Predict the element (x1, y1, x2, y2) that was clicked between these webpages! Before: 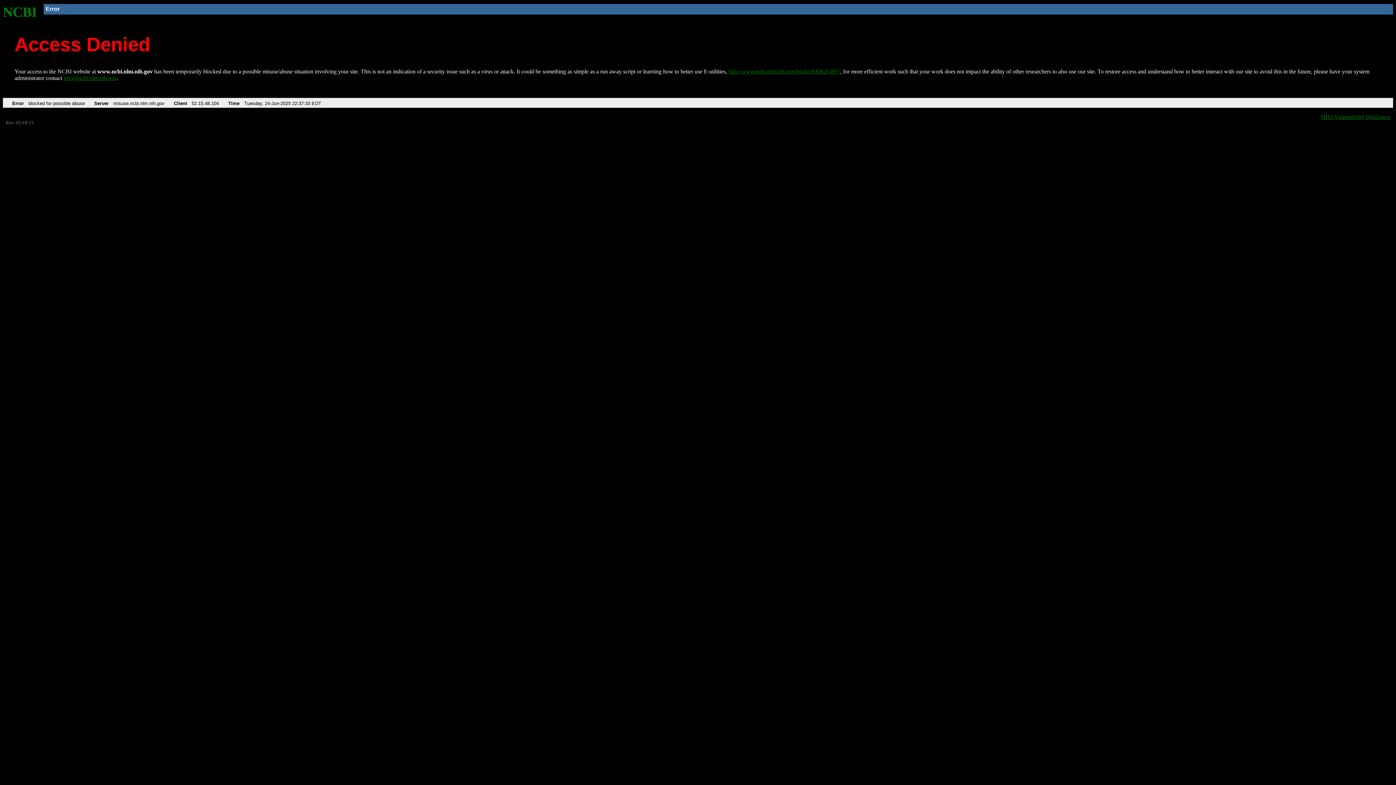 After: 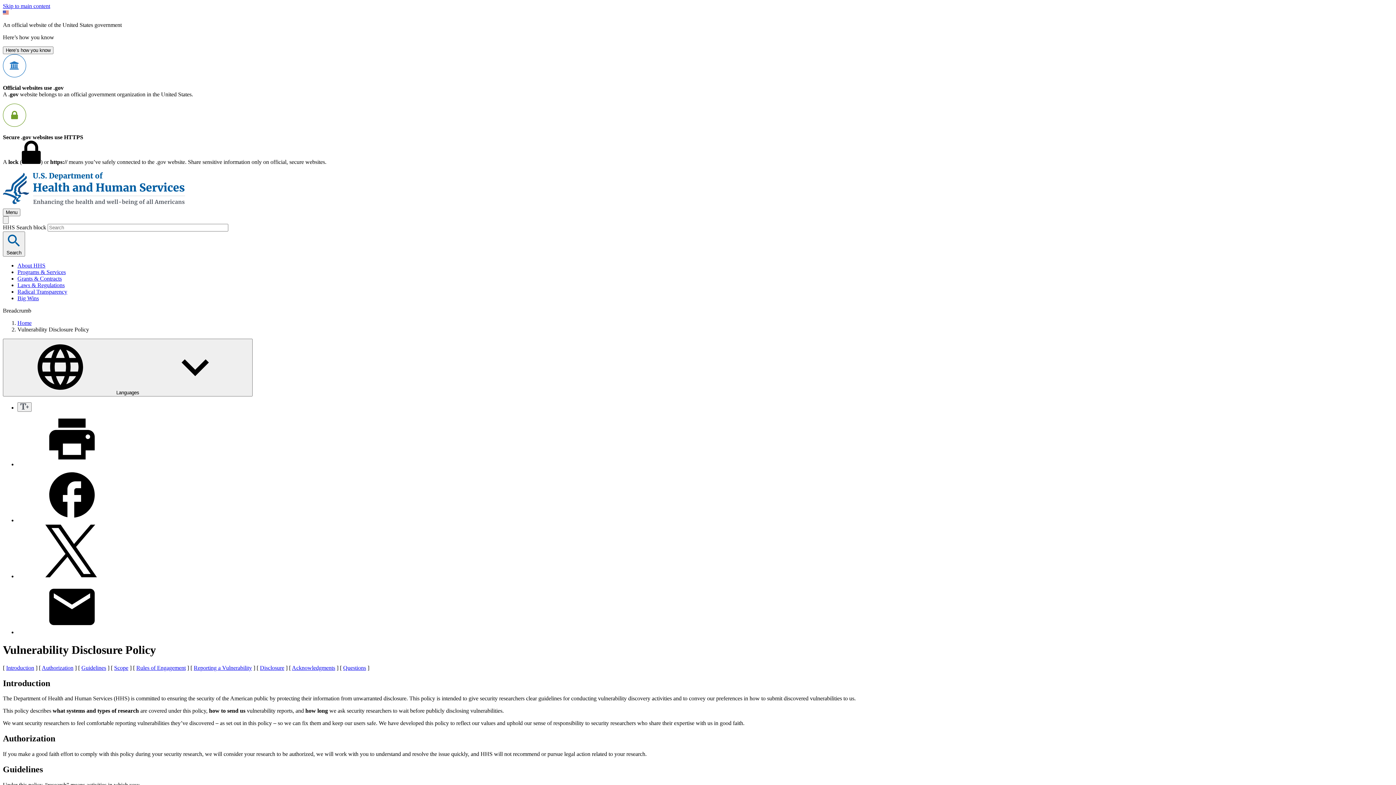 Action: bbox: (1321, 113, 1390, 119) label: HHS Vulnerability Disclosure